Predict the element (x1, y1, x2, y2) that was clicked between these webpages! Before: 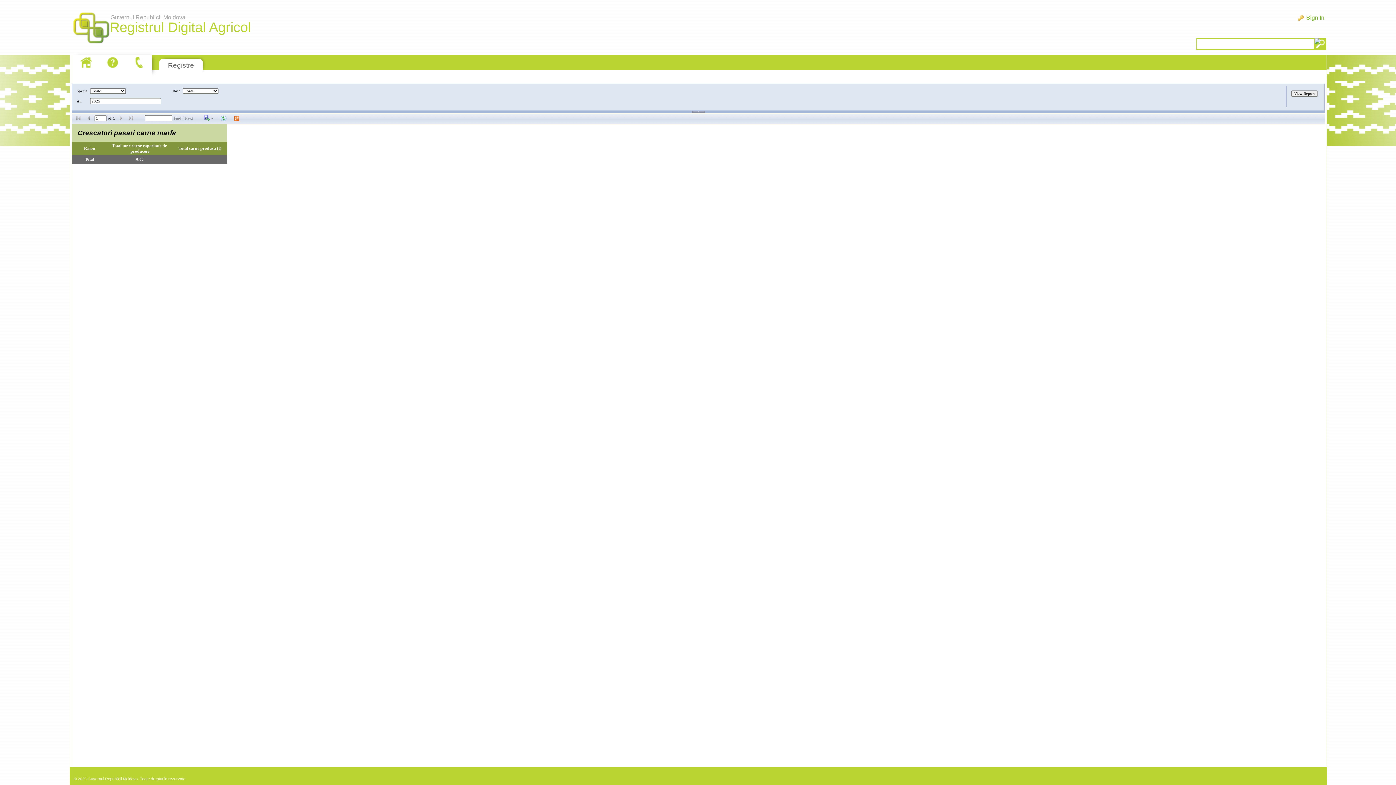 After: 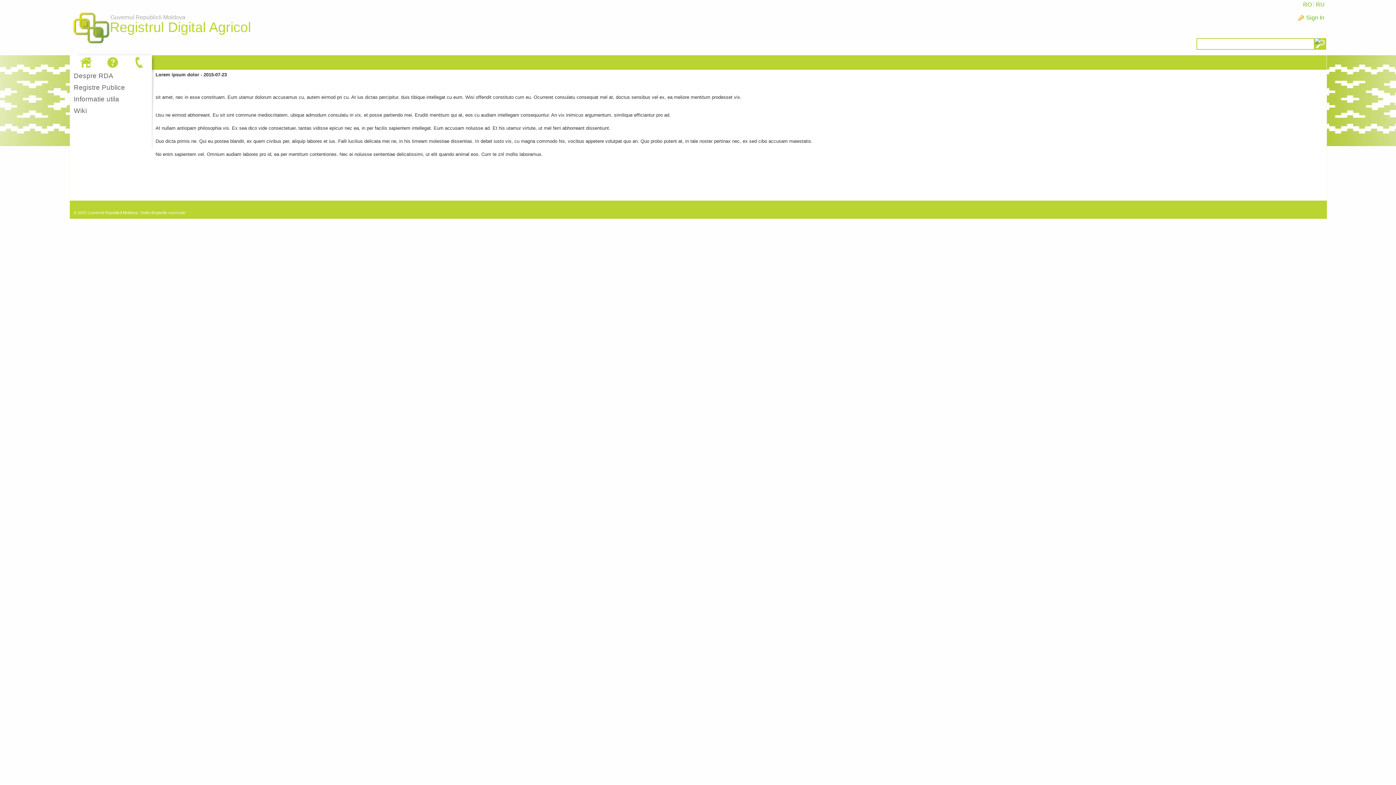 Action: bbox: (130, 55, 148, 69)